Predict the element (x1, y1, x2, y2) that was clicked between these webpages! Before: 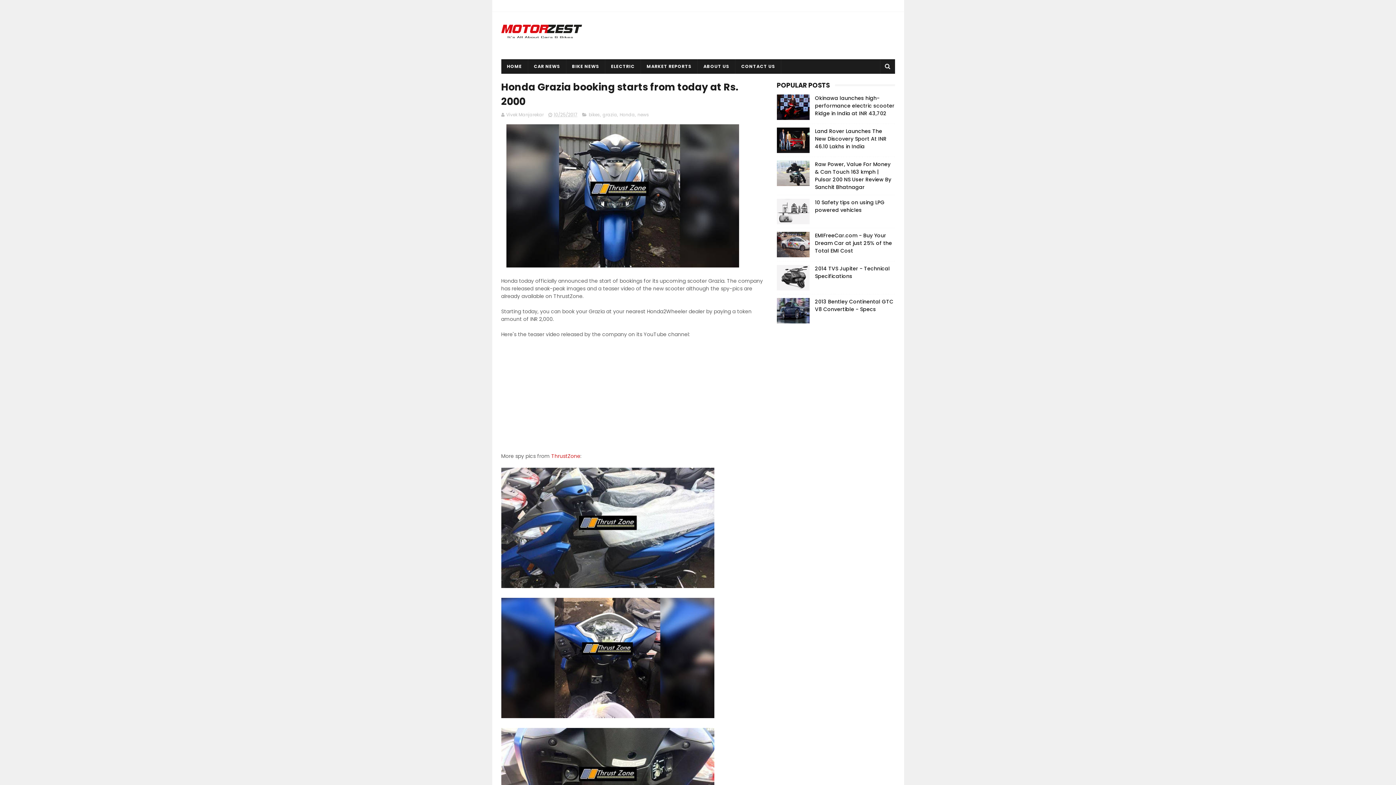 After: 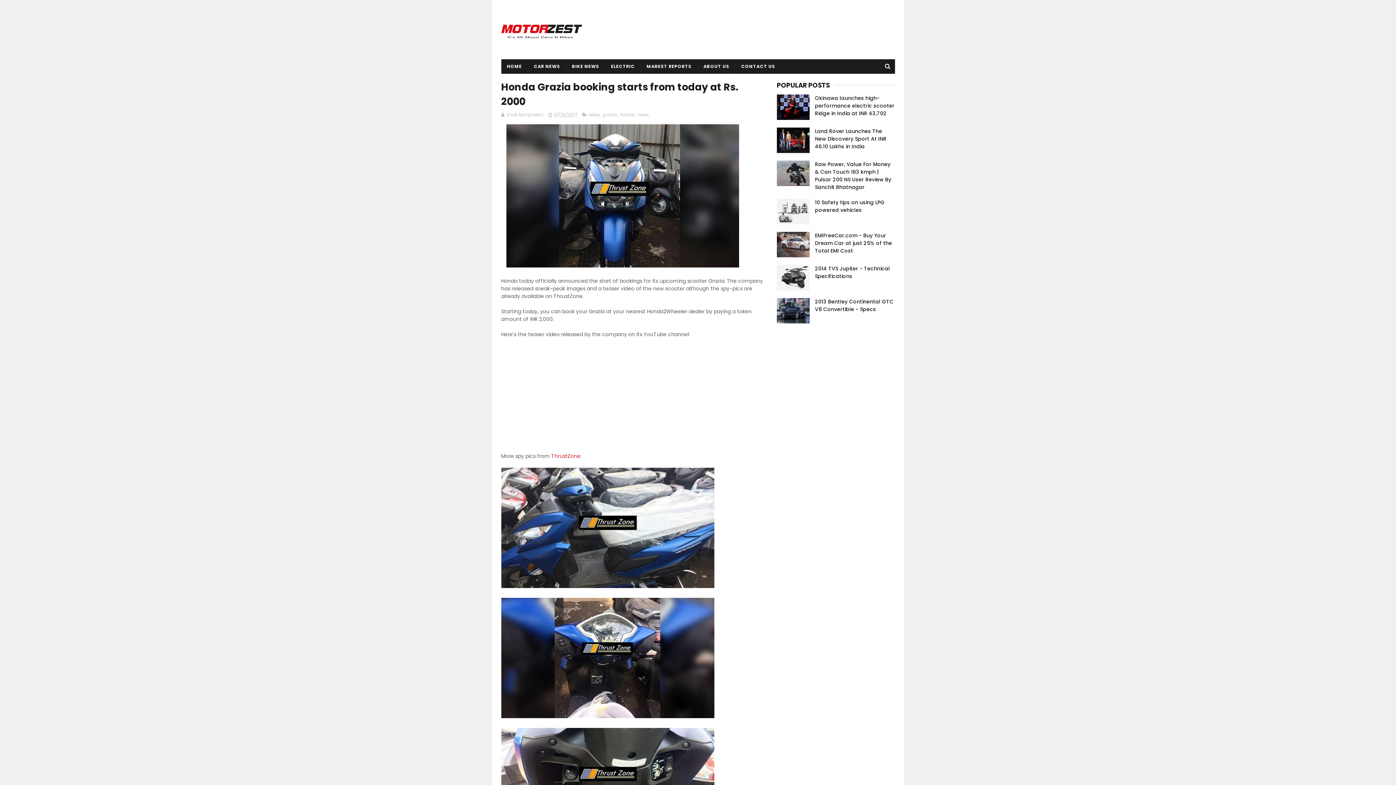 Action: bbox: (776, 160, 809, 186)